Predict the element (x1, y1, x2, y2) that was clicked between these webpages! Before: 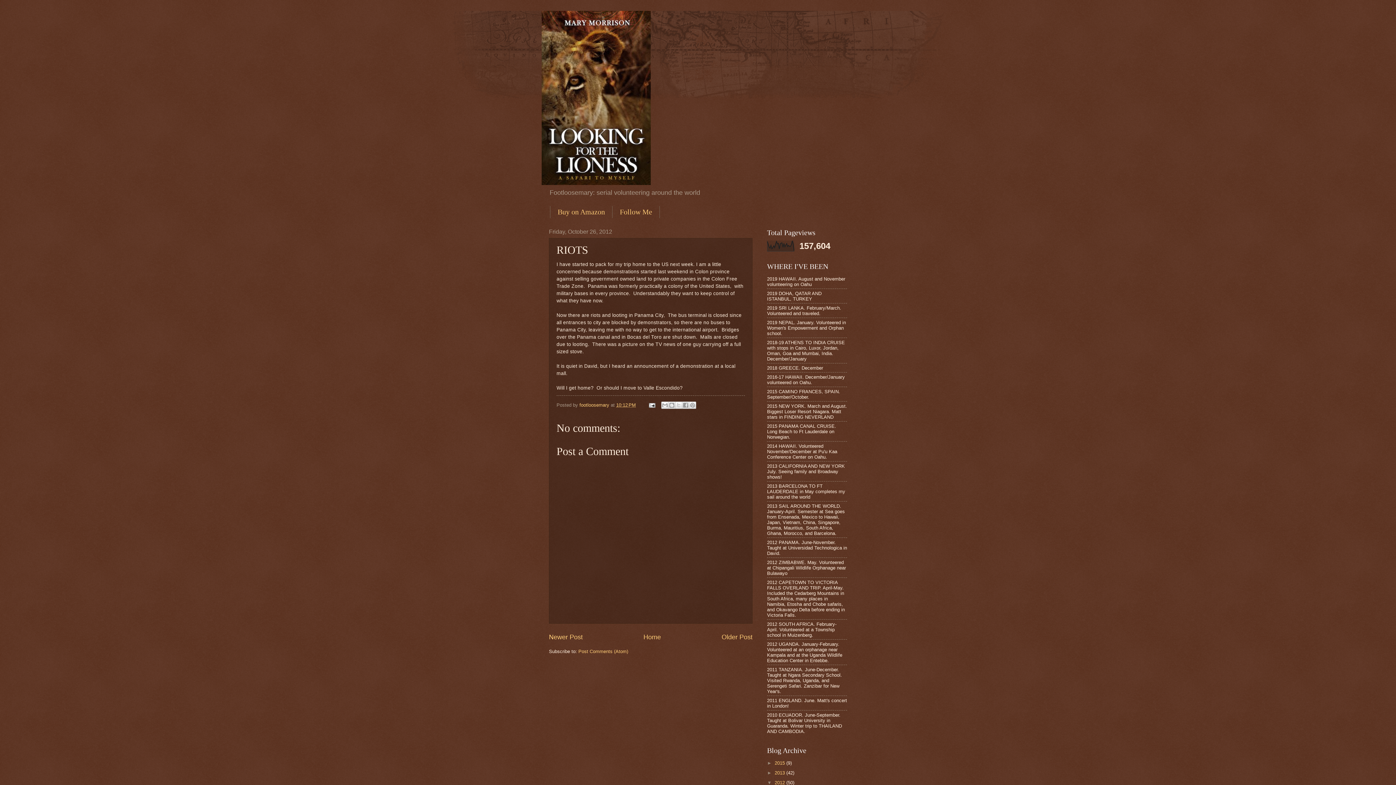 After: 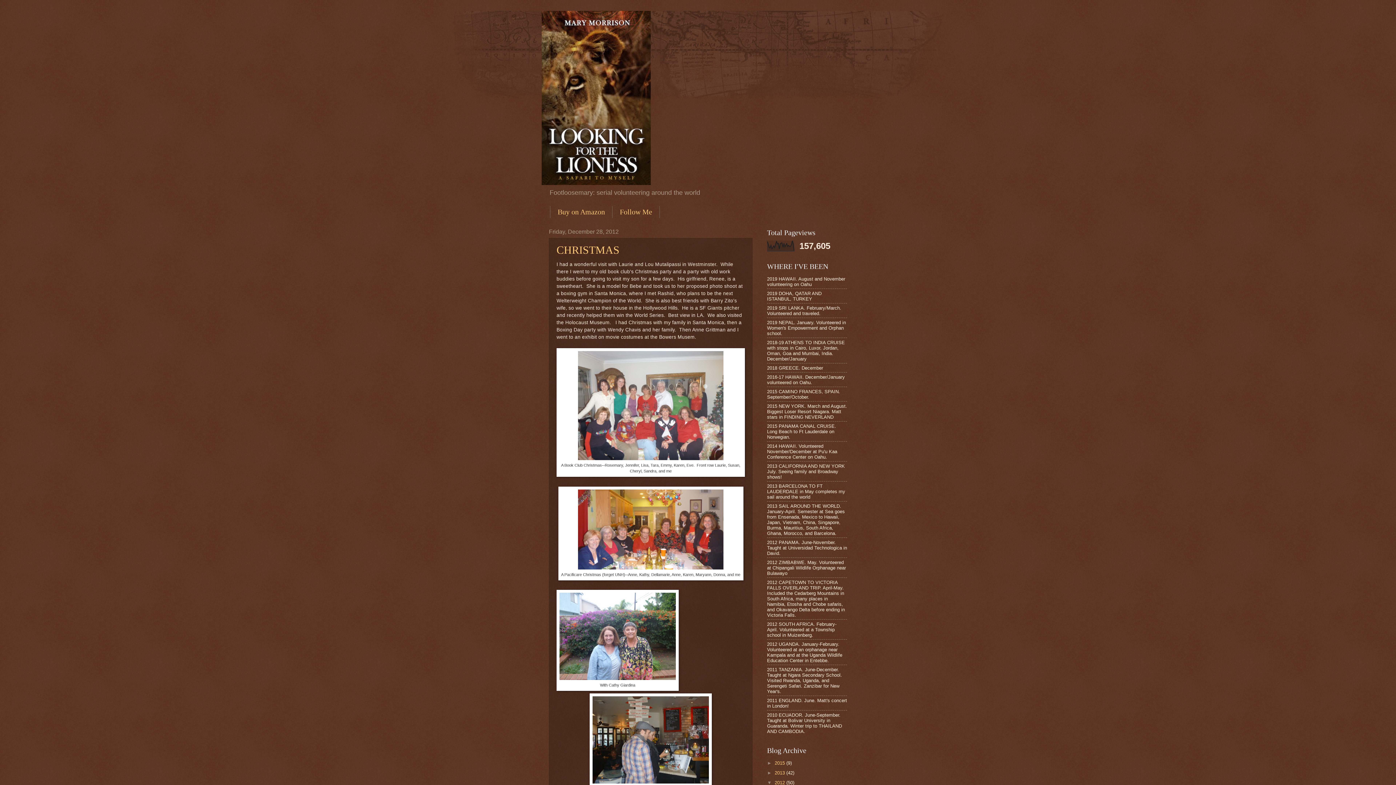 Action: bbox: (774, 780, 786, 785) label: 2012 